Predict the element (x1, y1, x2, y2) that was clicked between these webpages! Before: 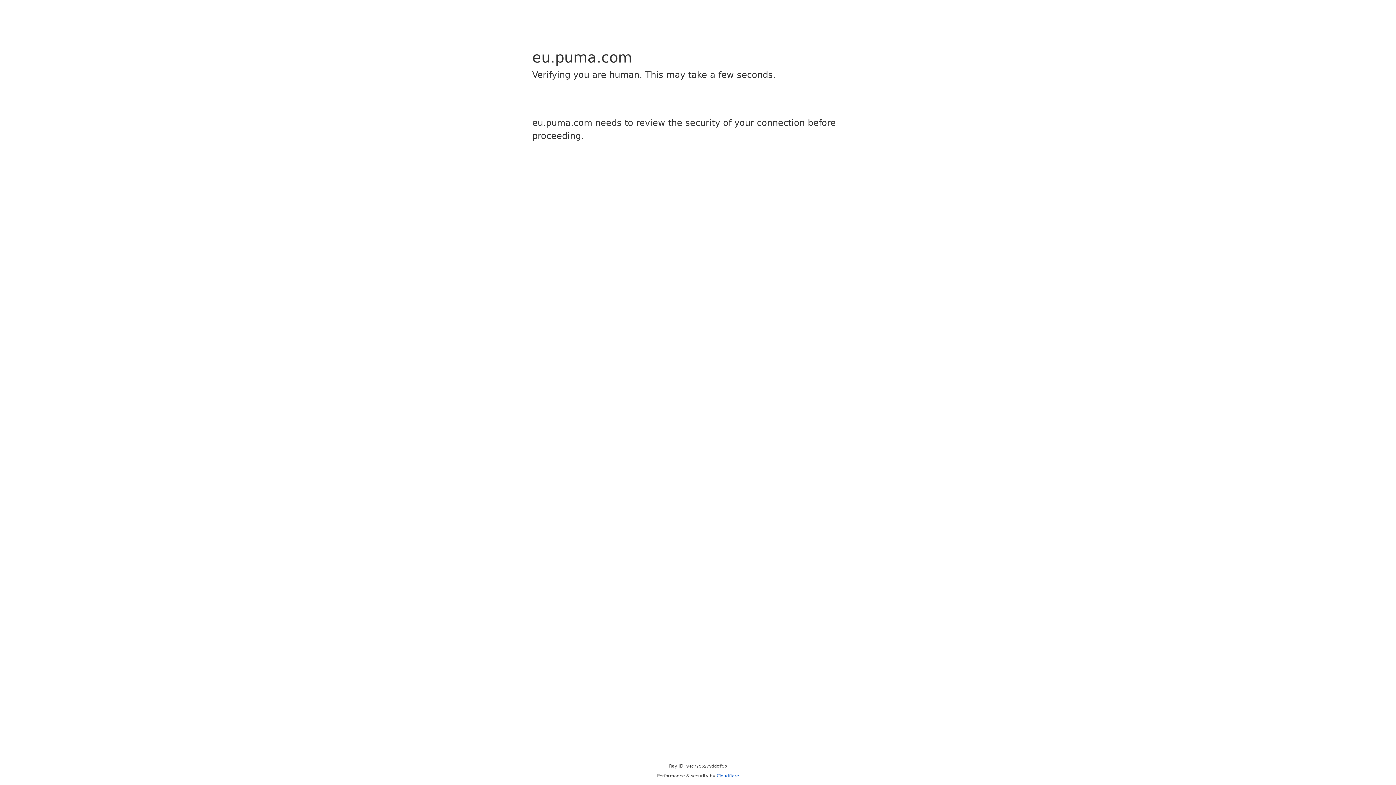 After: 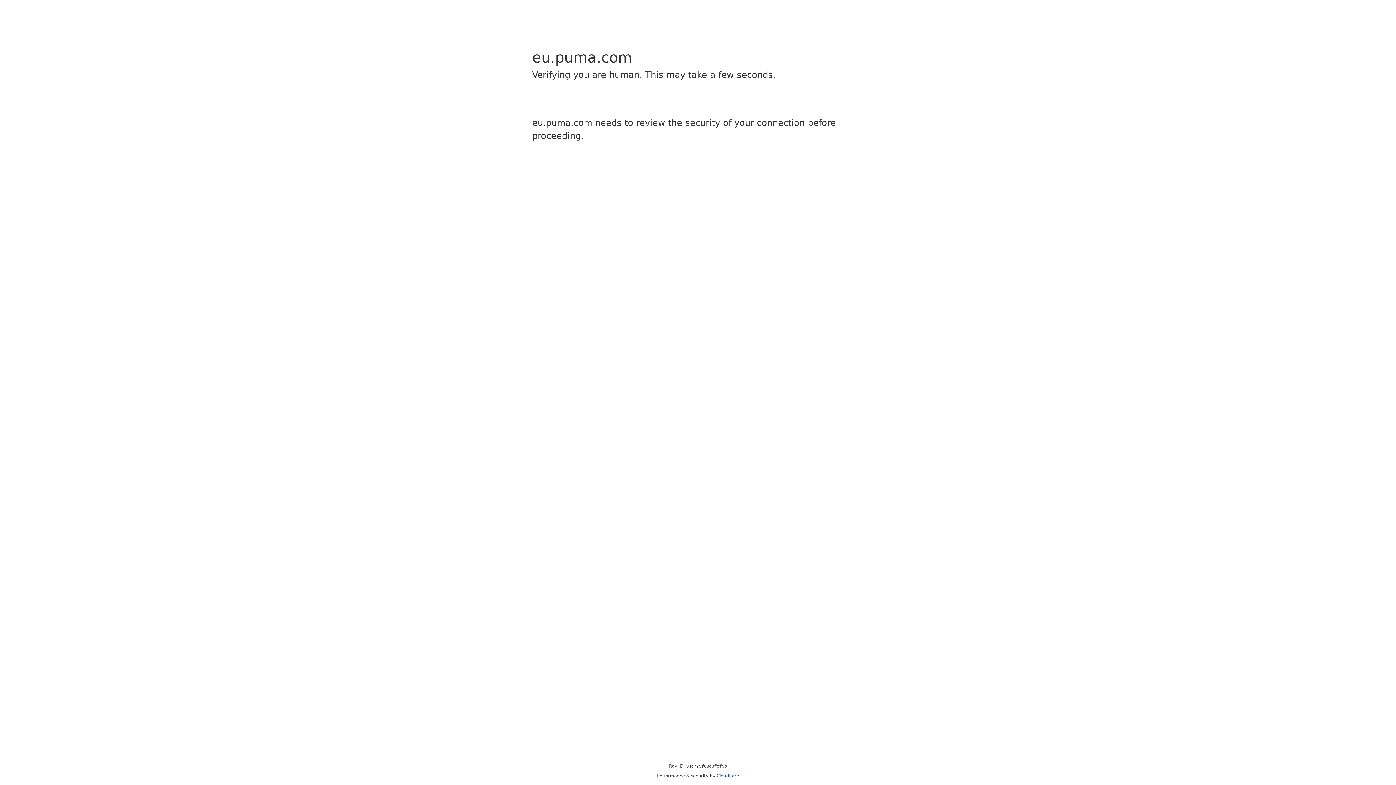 Action: label: Cloudflare bbox: (716, 773, 739, 778)